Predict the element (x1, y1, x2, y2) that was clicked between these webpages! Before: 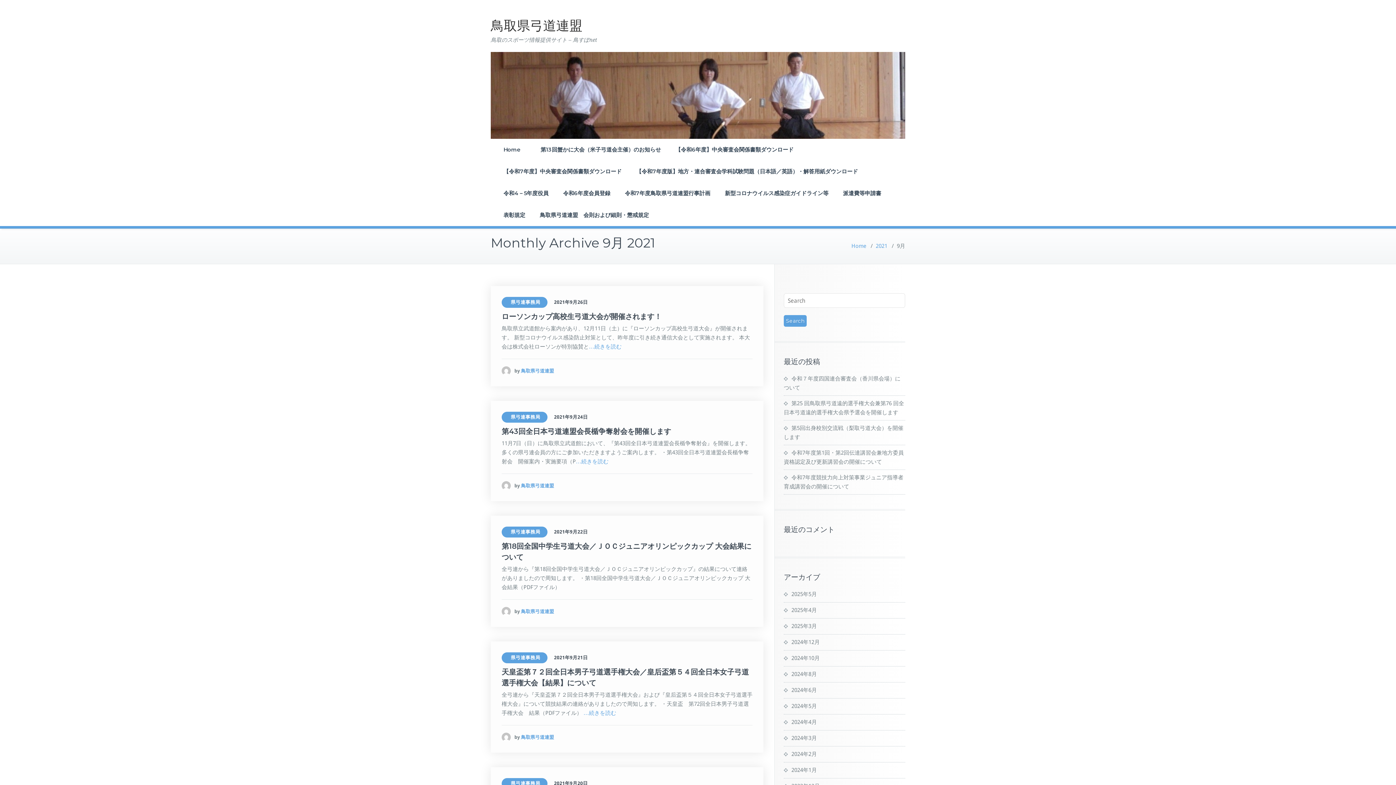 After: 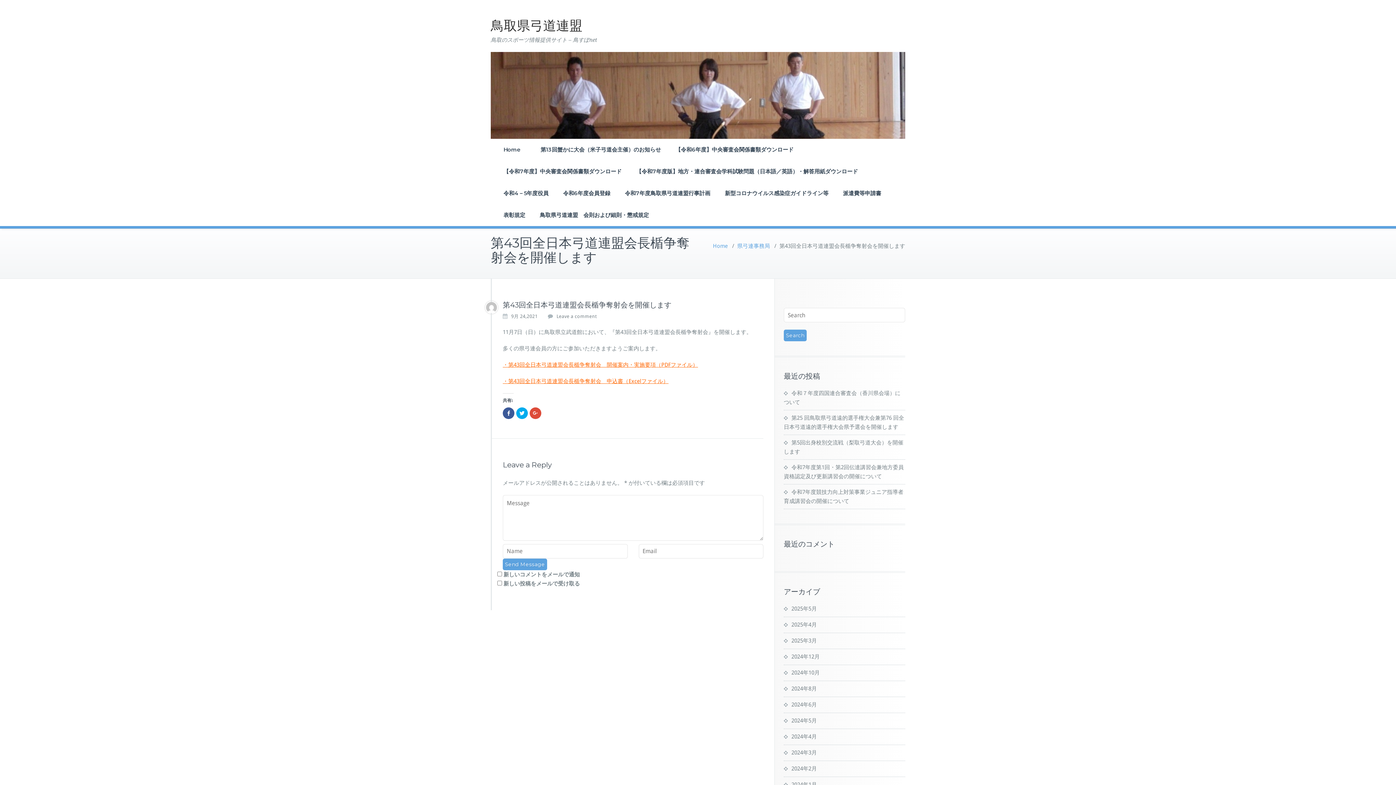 Action: bbox: (554, 413, 588, 421) label: 2021年9月24日